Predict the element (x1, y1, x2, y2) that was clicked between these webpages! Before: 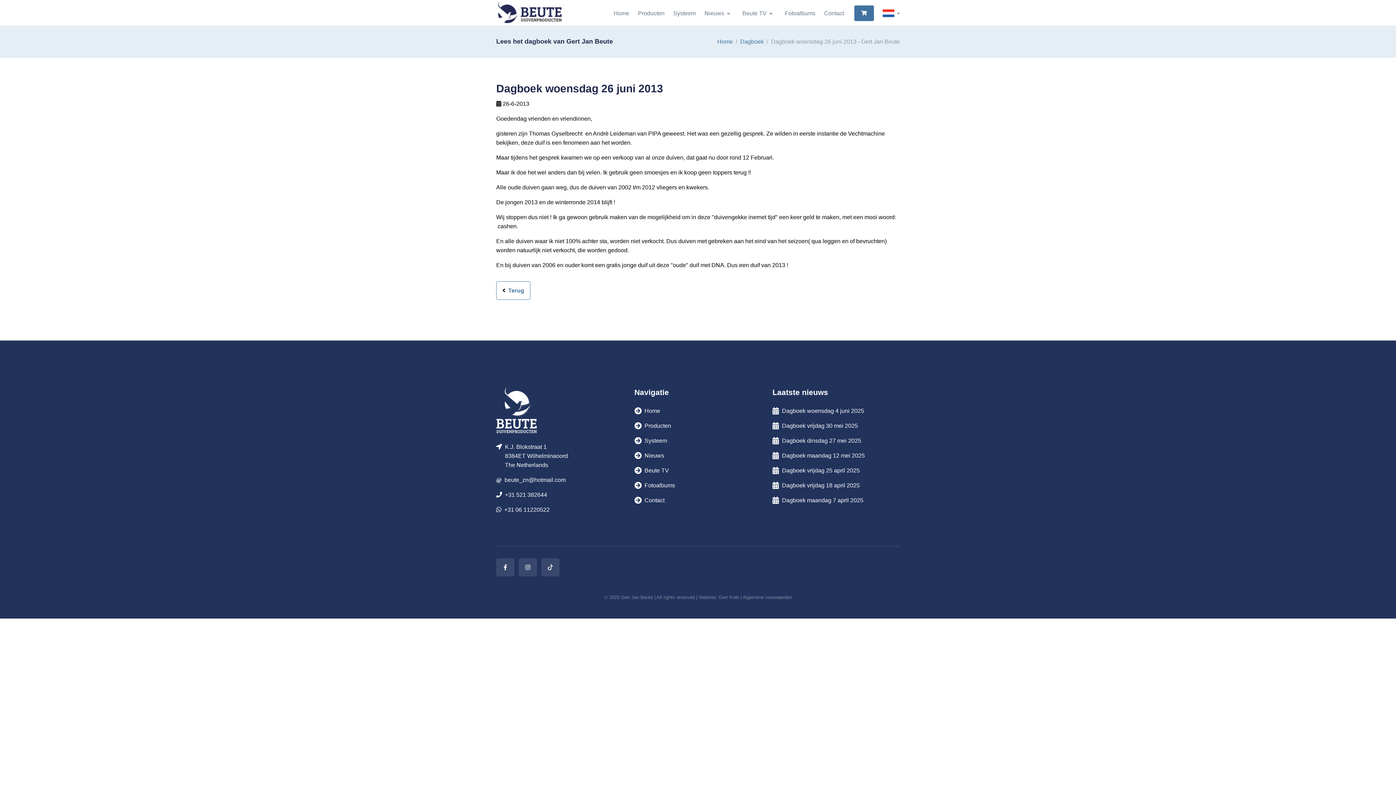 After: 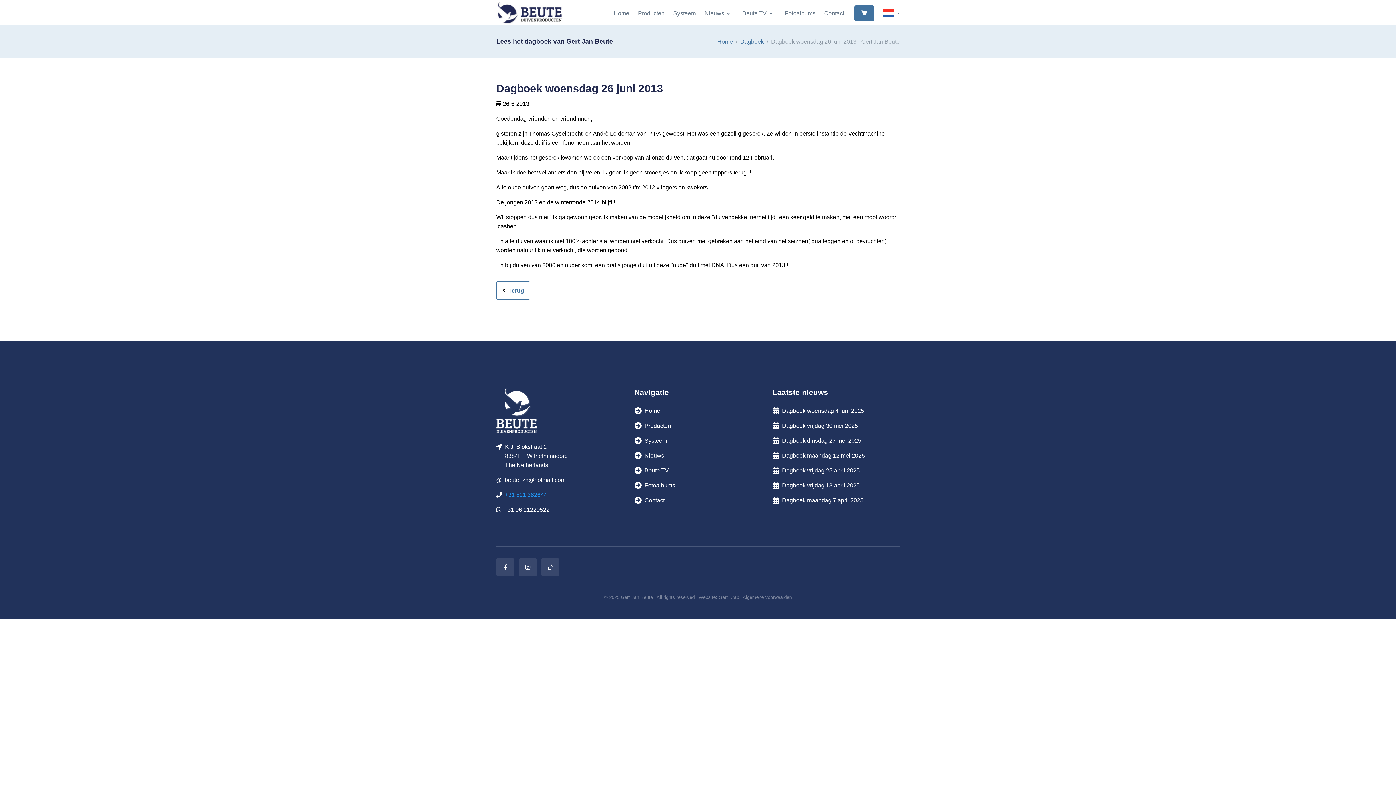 Action: bbox: (505, 492, 547, 498) label: +31 521 382644